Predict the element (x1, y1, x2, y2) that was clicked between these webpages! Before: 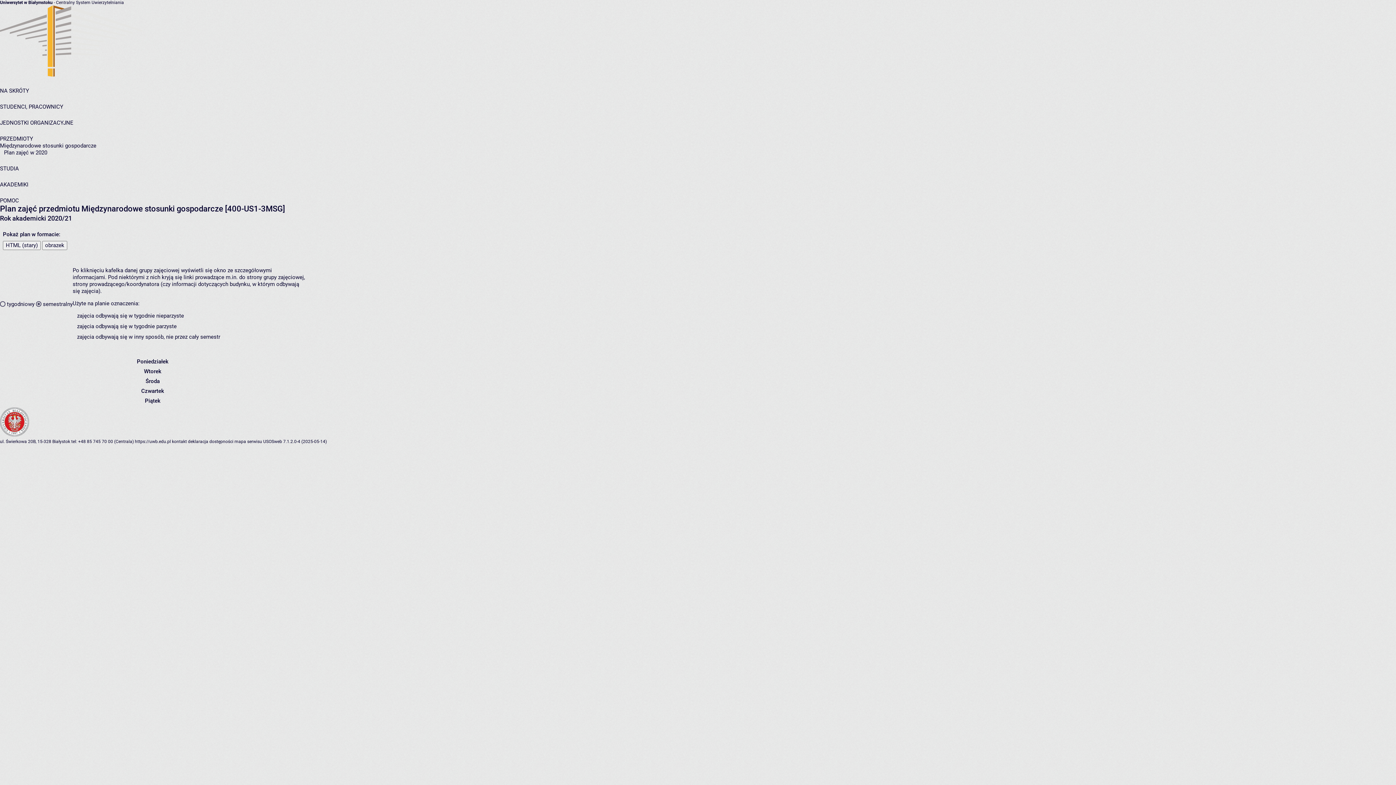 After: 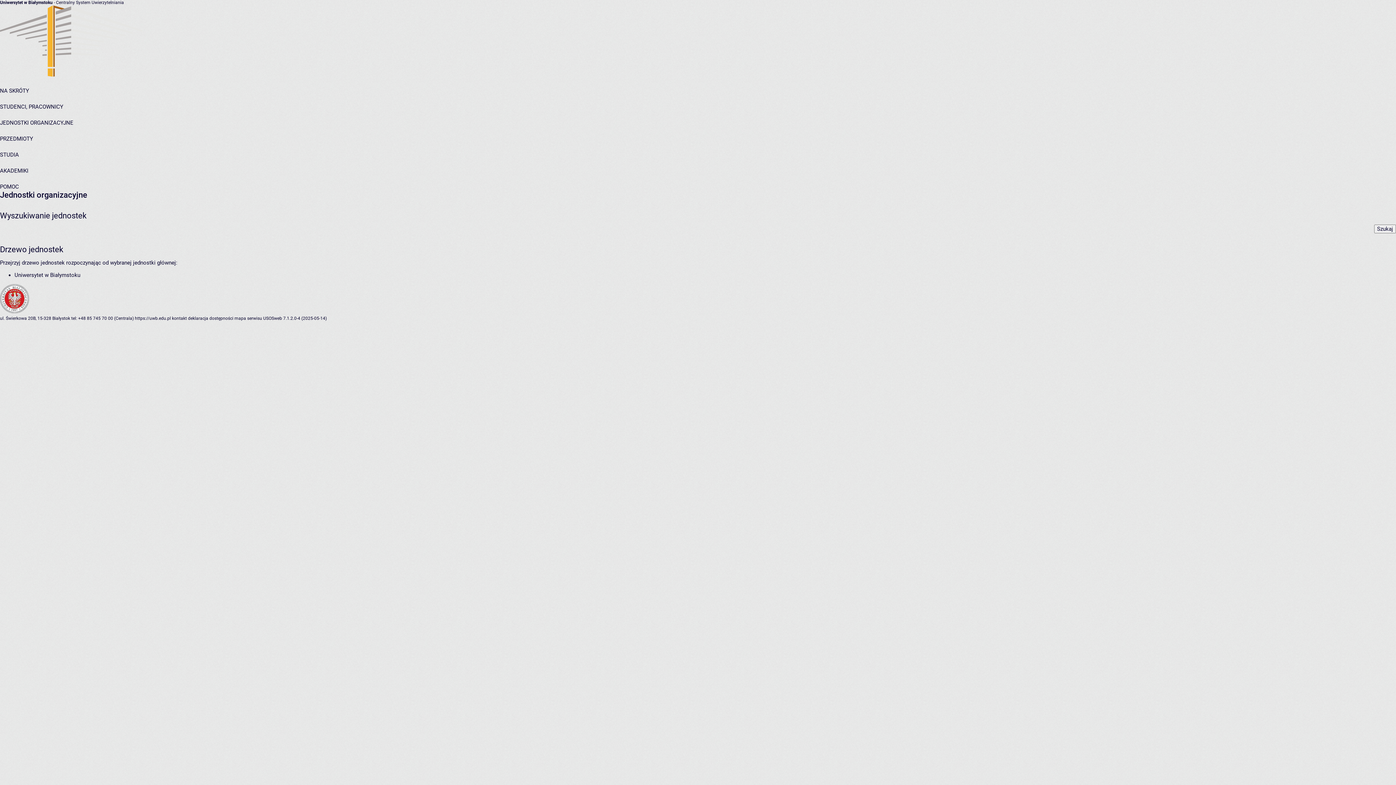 Action: bbox: (0, 119, 73, 126) label: JEDNOSTKI ORGANIZACYJNE